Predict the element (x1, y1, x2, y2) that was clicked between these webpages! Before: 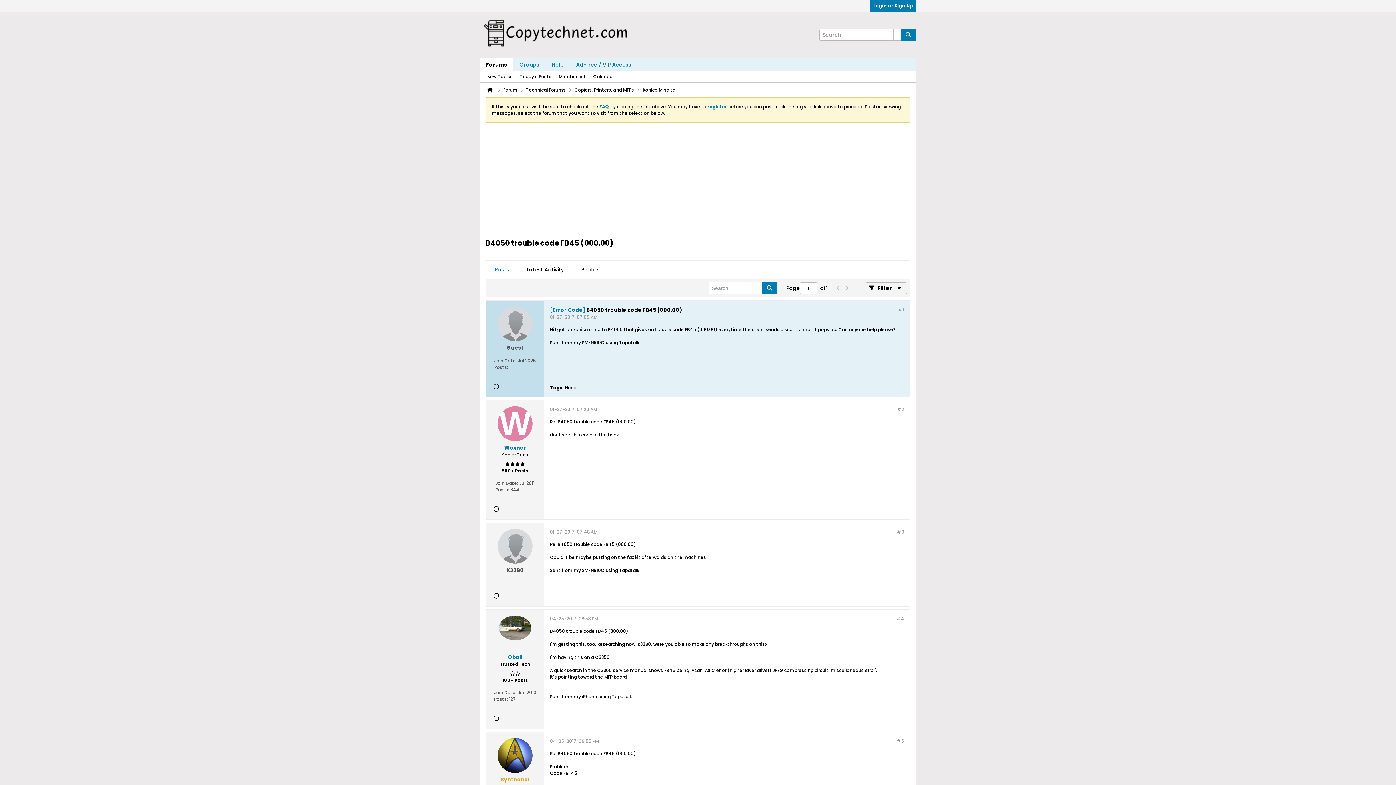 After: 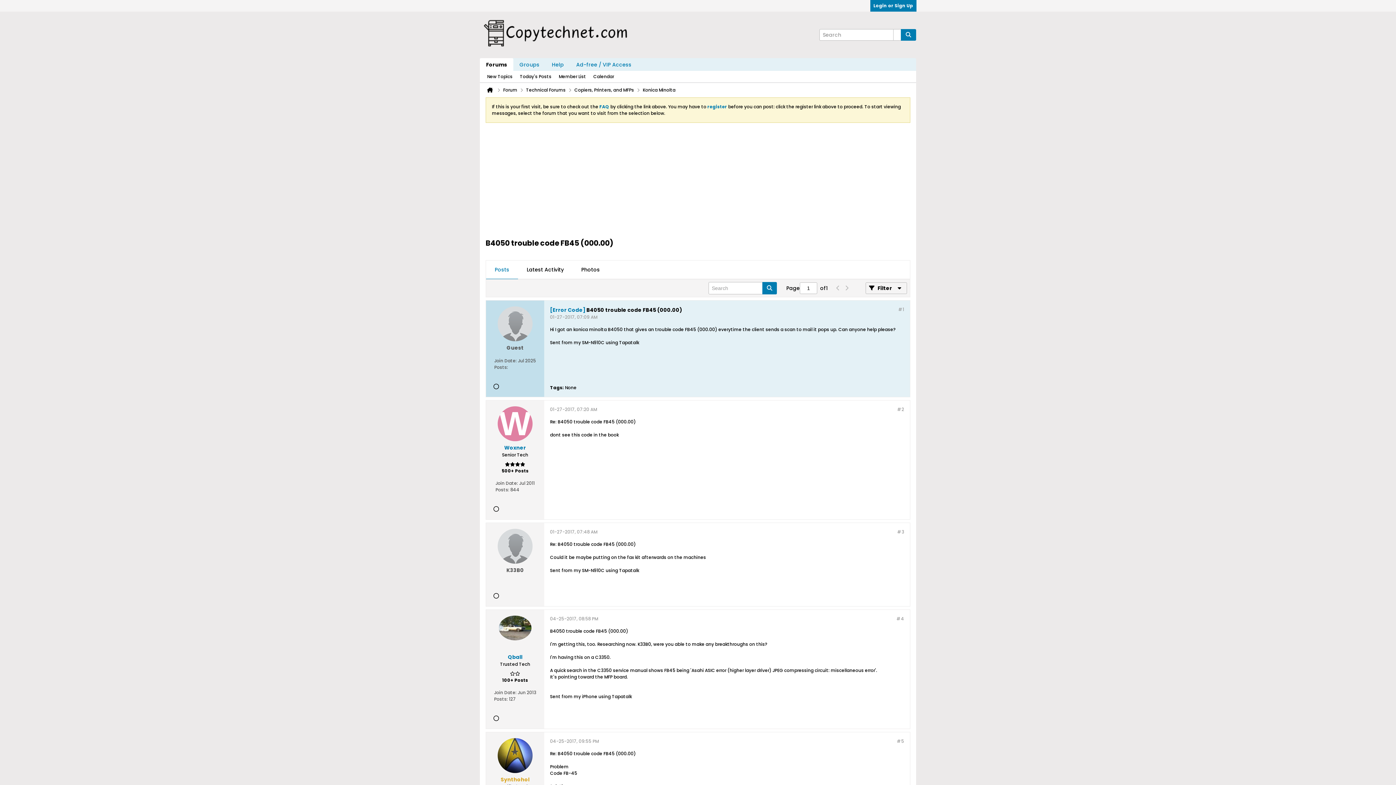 Action: bbox: (842, 282, 851, 294)